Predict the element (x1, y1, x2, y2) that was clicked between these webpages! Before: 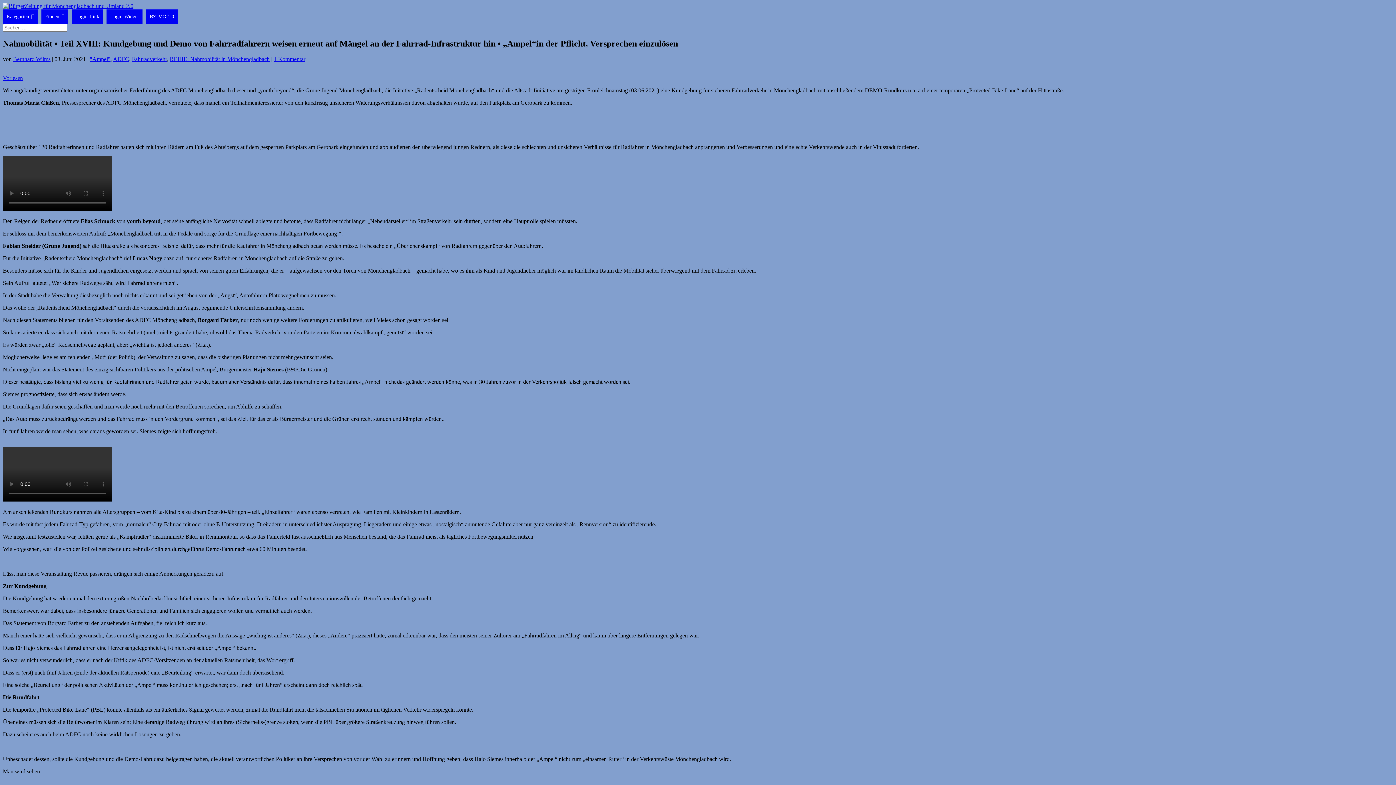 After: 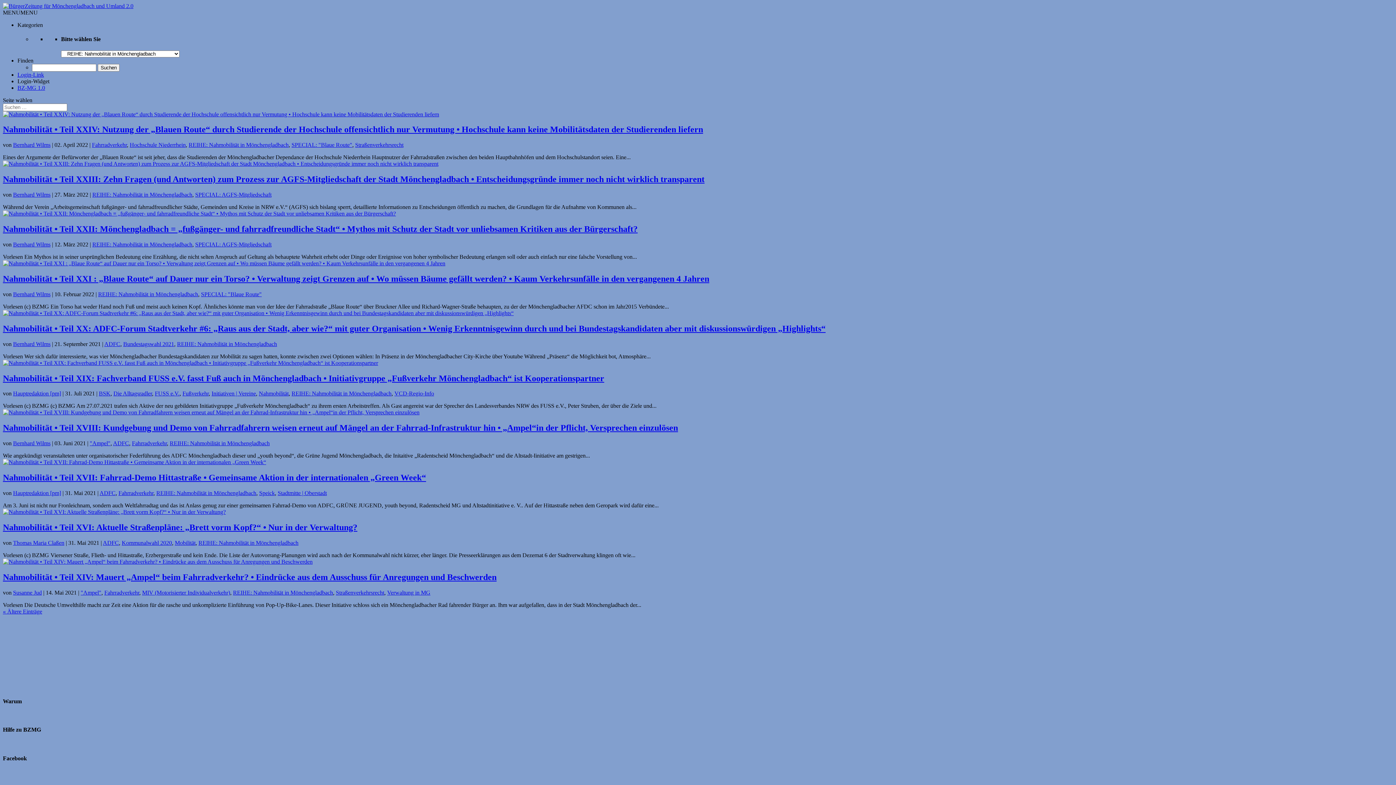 Action: label: REIHE: Nahmobilität in Mönchengladbach bbox: (169, 55, 269, 62)